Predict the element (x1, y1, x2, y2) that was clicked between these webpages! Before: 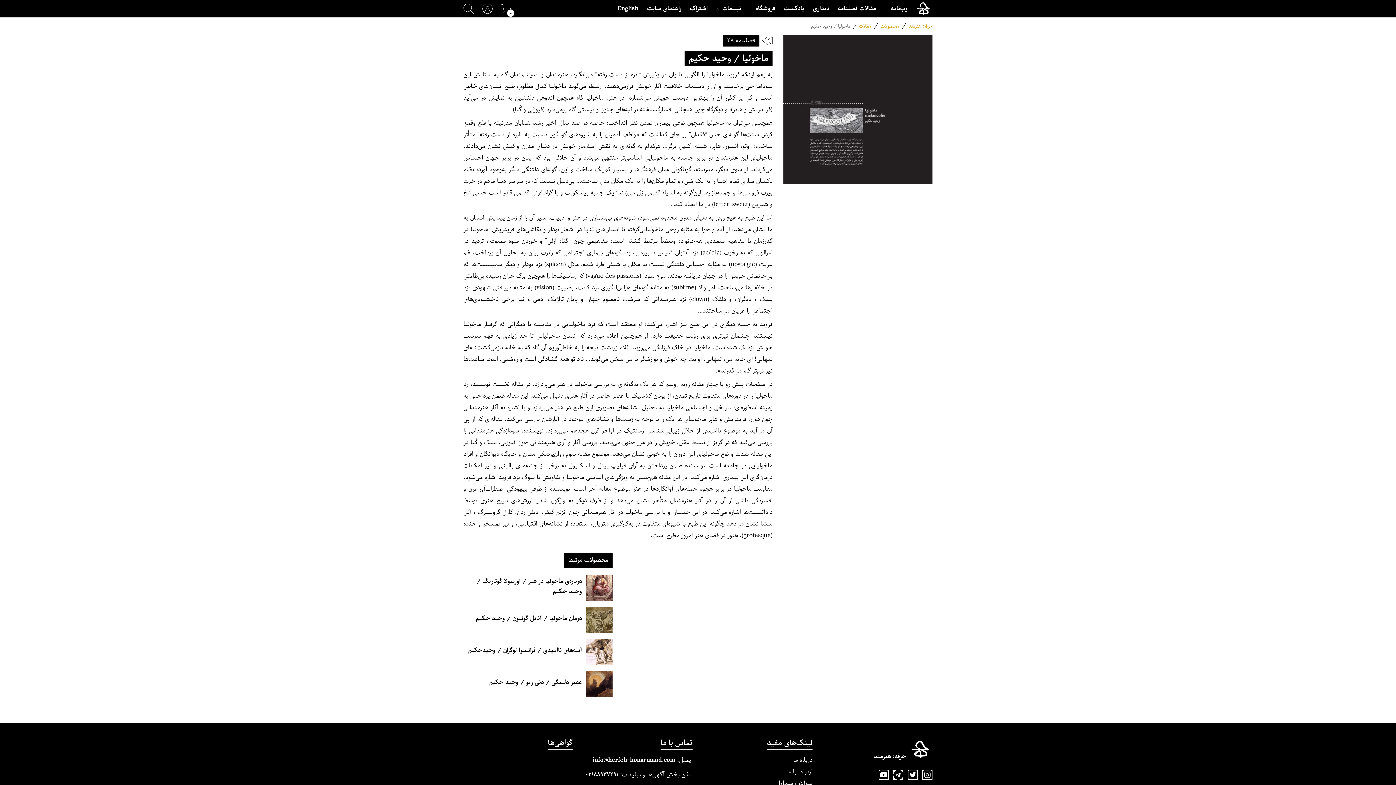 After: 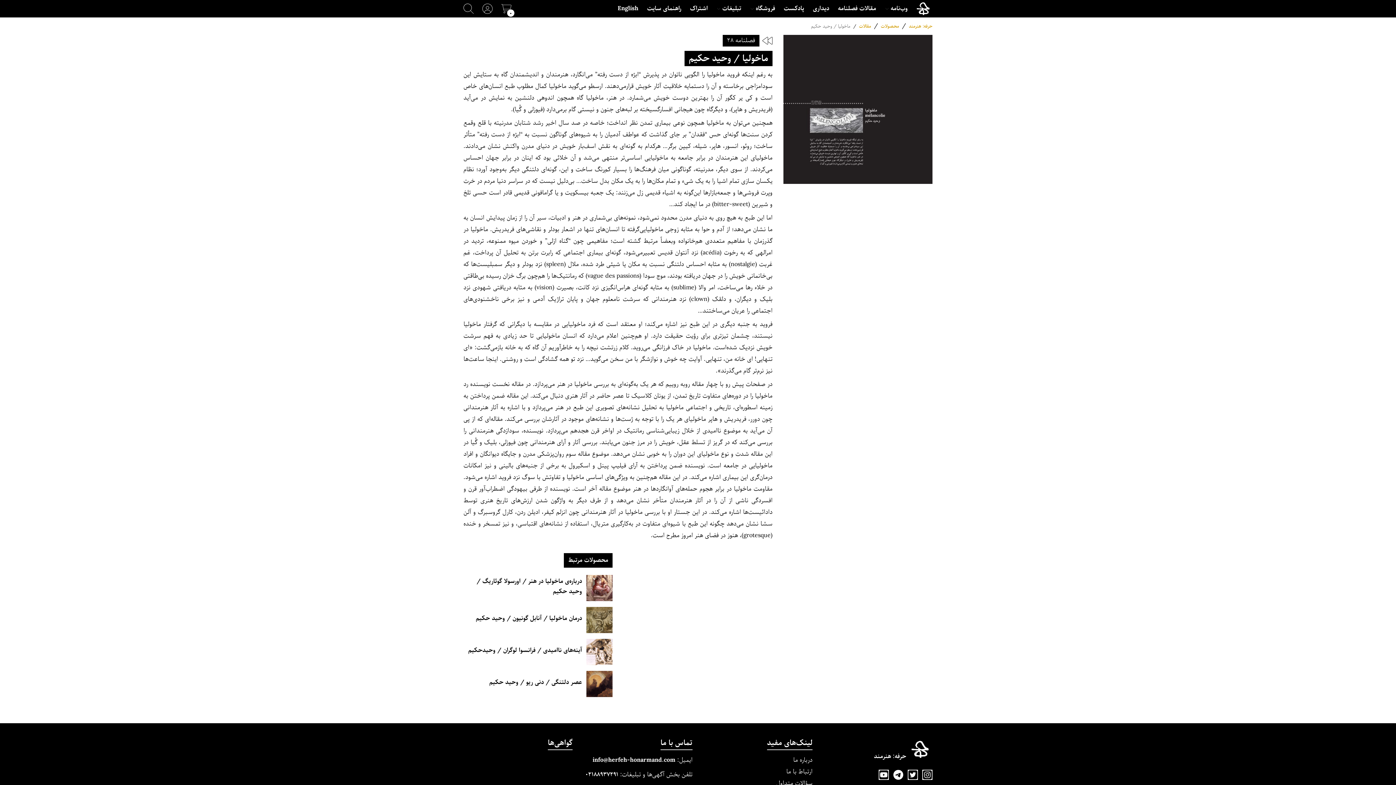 Action: bbox: (893, 770, 903, 780) label: تلگرام